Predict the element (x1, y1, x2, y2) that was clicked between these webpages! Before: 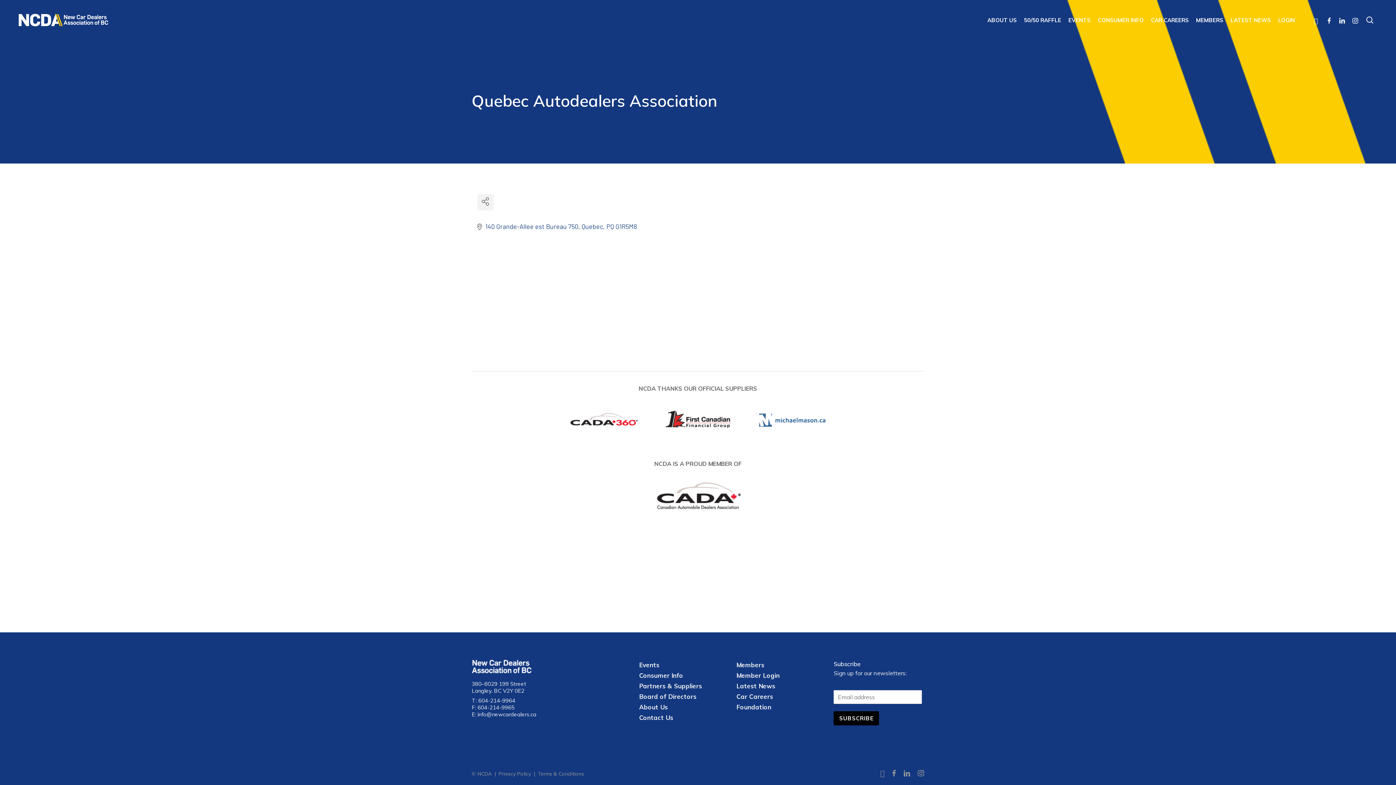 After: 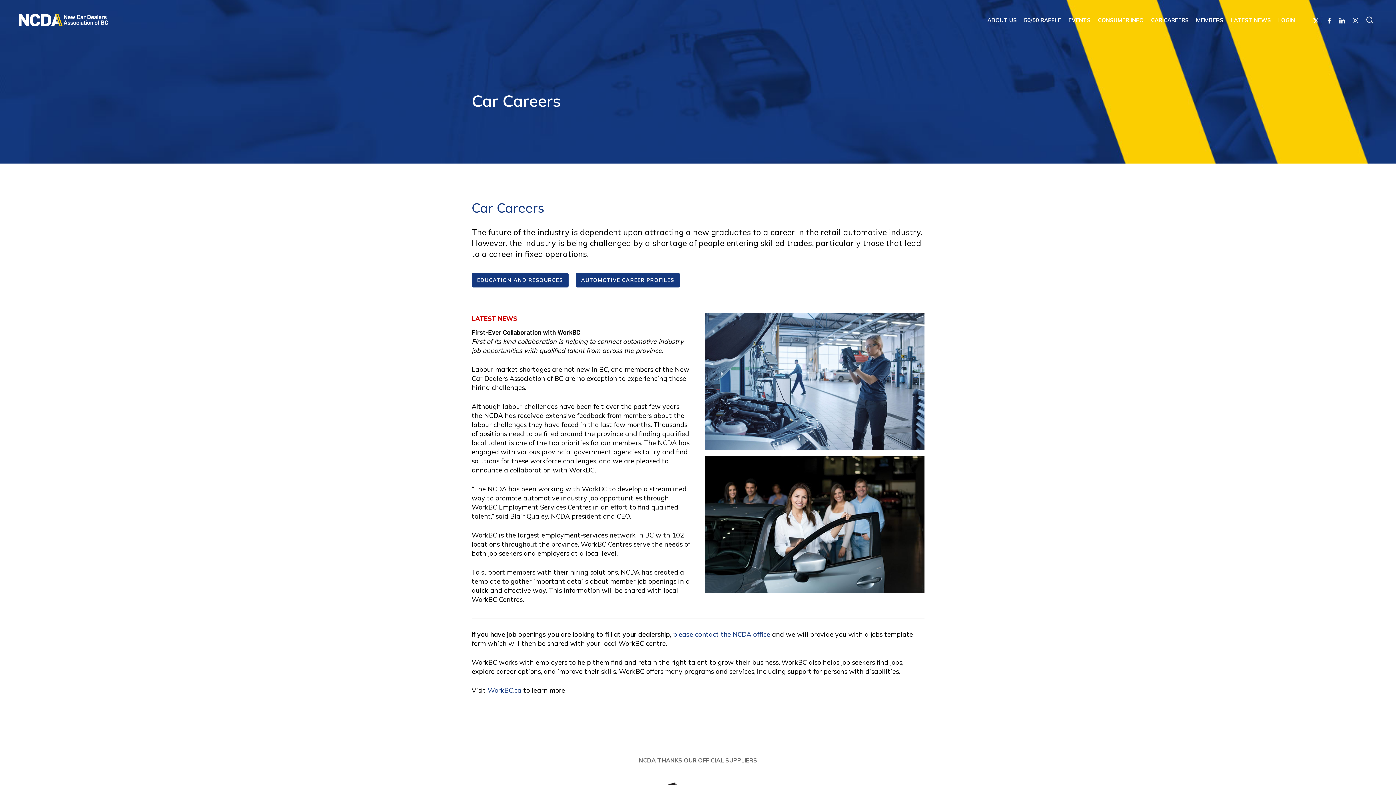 Action: label: CAR CAREERS bbox: (1147, 17, 1192, 22)